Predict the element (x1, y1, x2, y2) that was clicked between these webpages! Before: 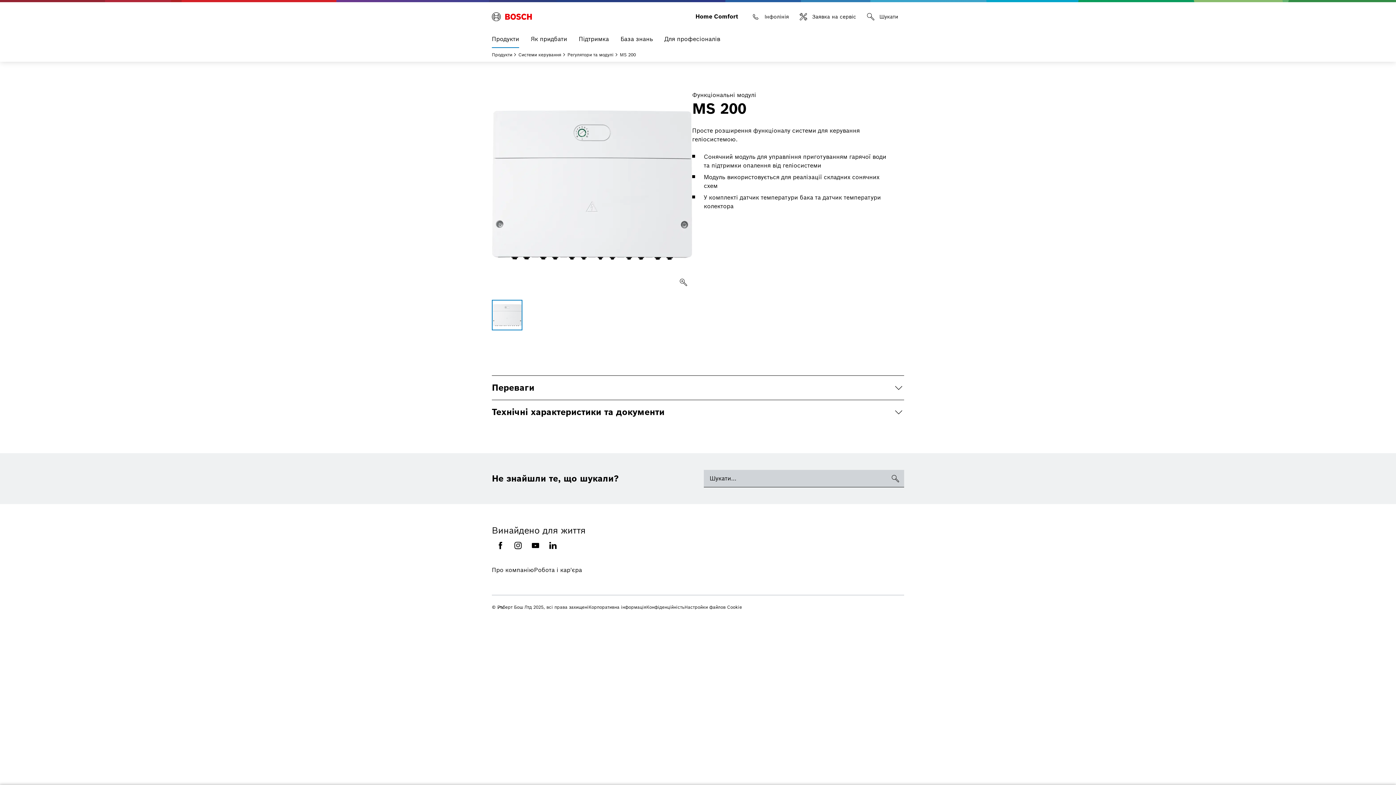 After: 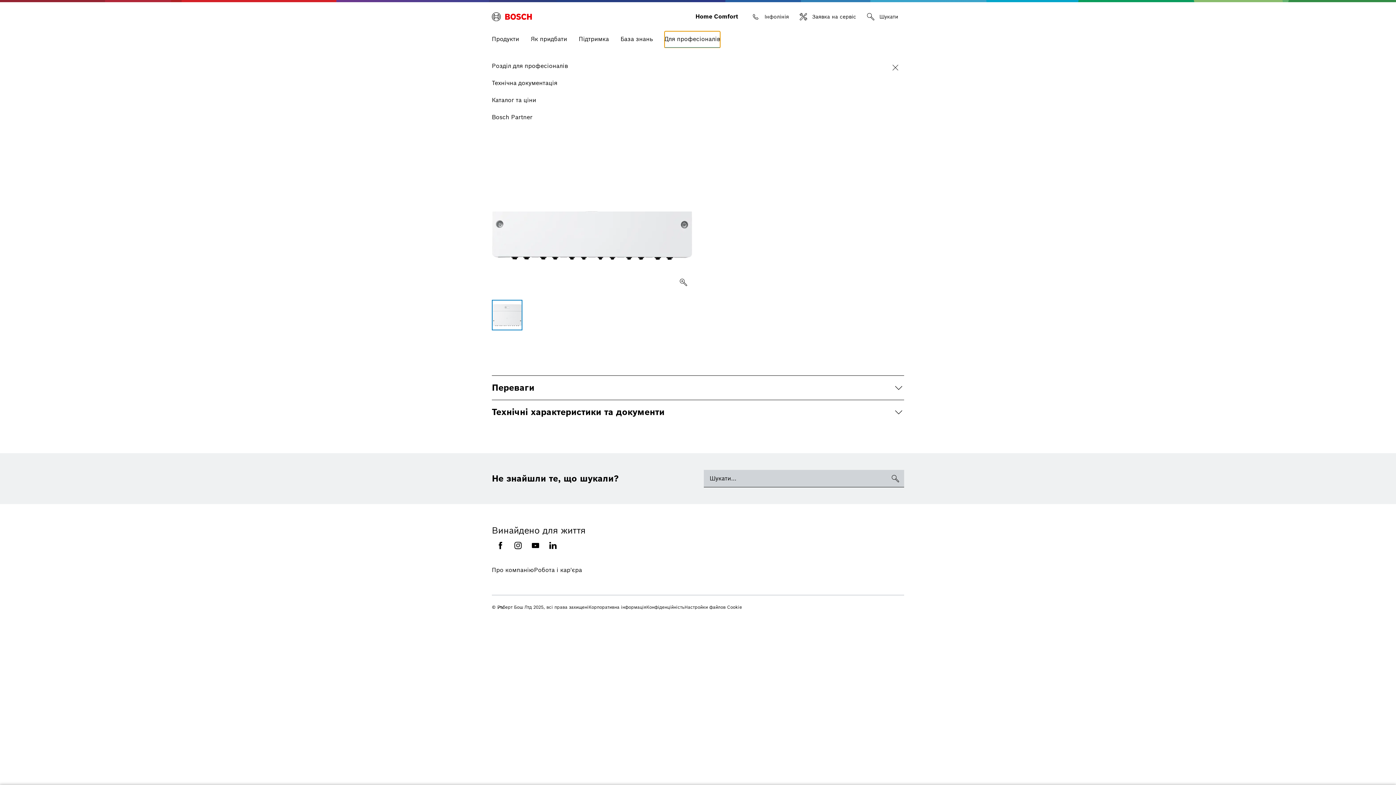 Action: label: Для професіоналів bbox: (664, 31, 720, 48)